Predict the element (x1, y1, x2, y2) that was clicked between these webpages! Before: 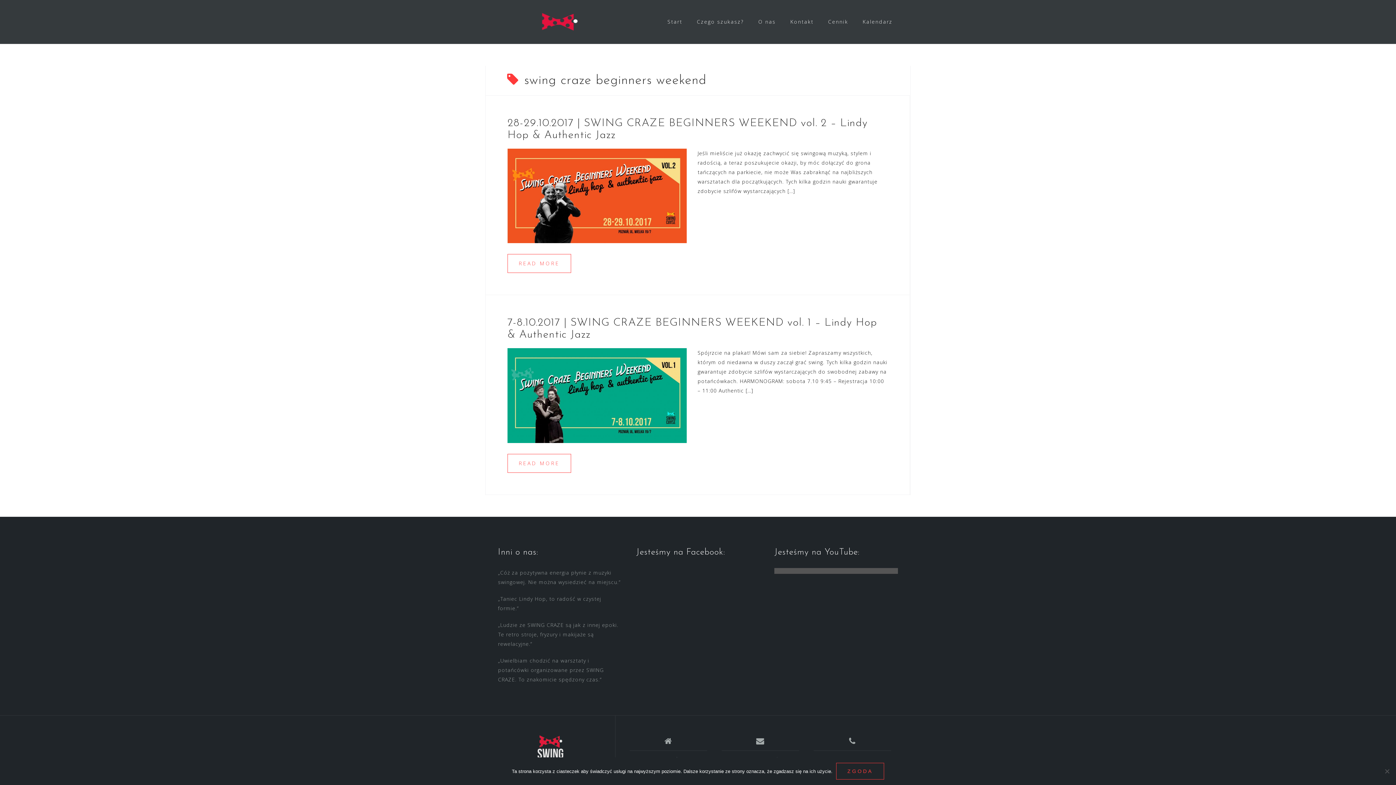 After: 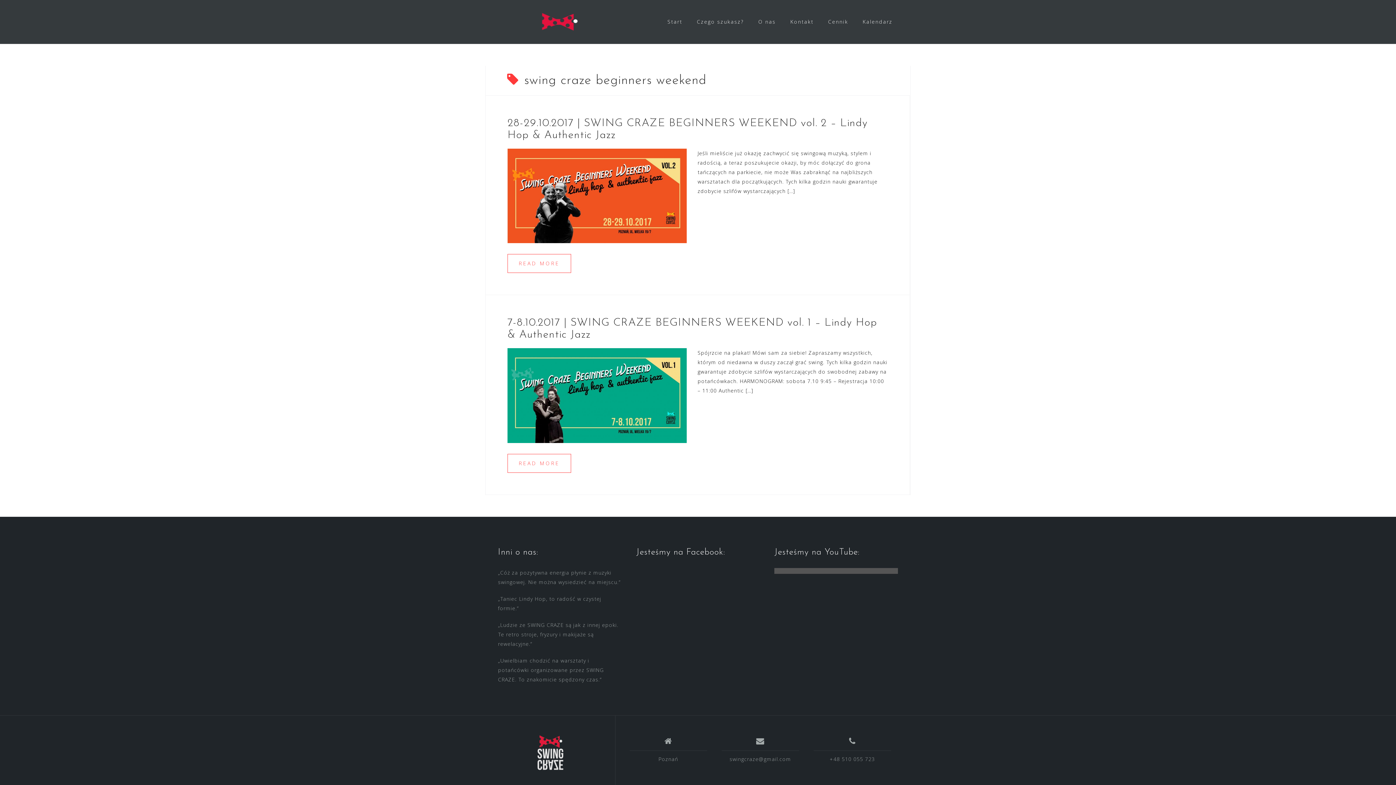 Action: bbox: (836, 763, 884, 780) label: Zgoda